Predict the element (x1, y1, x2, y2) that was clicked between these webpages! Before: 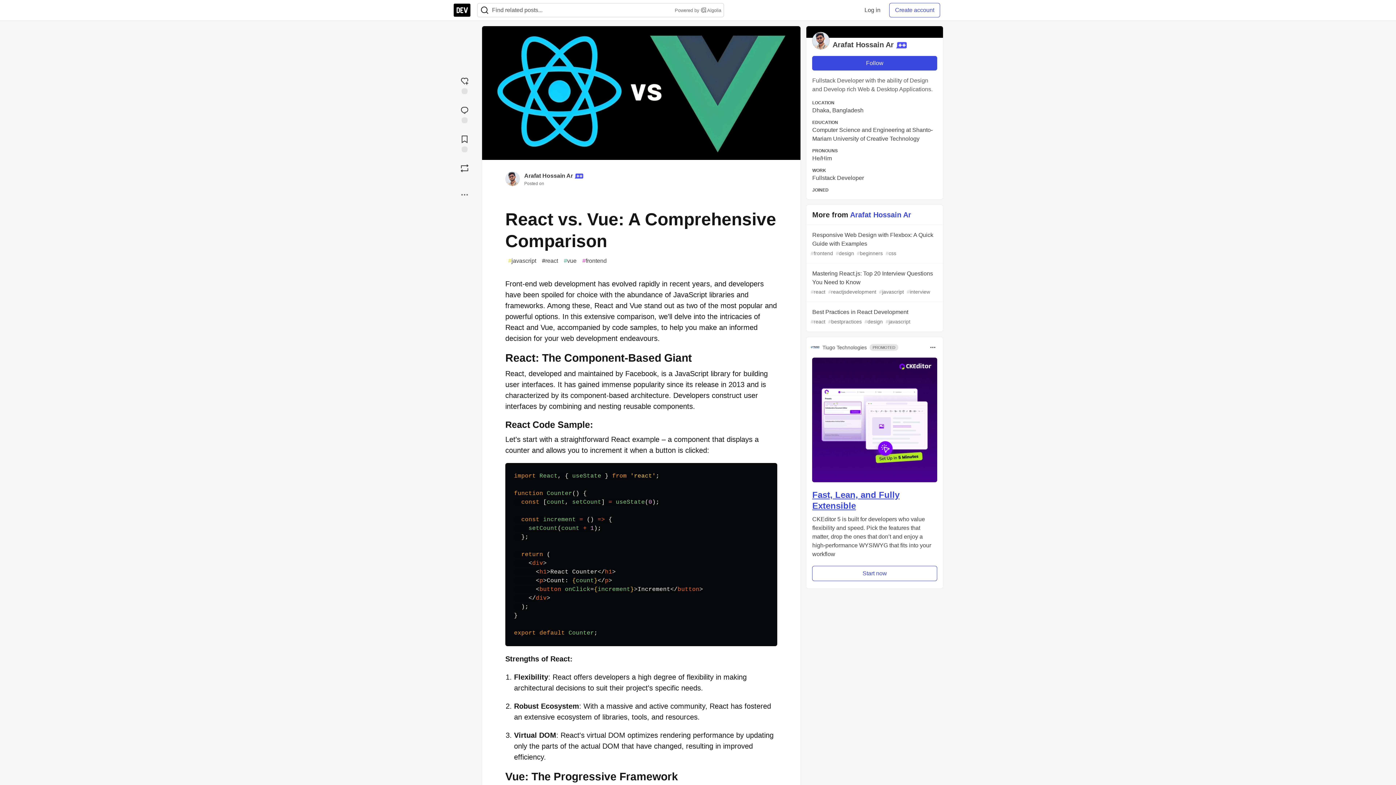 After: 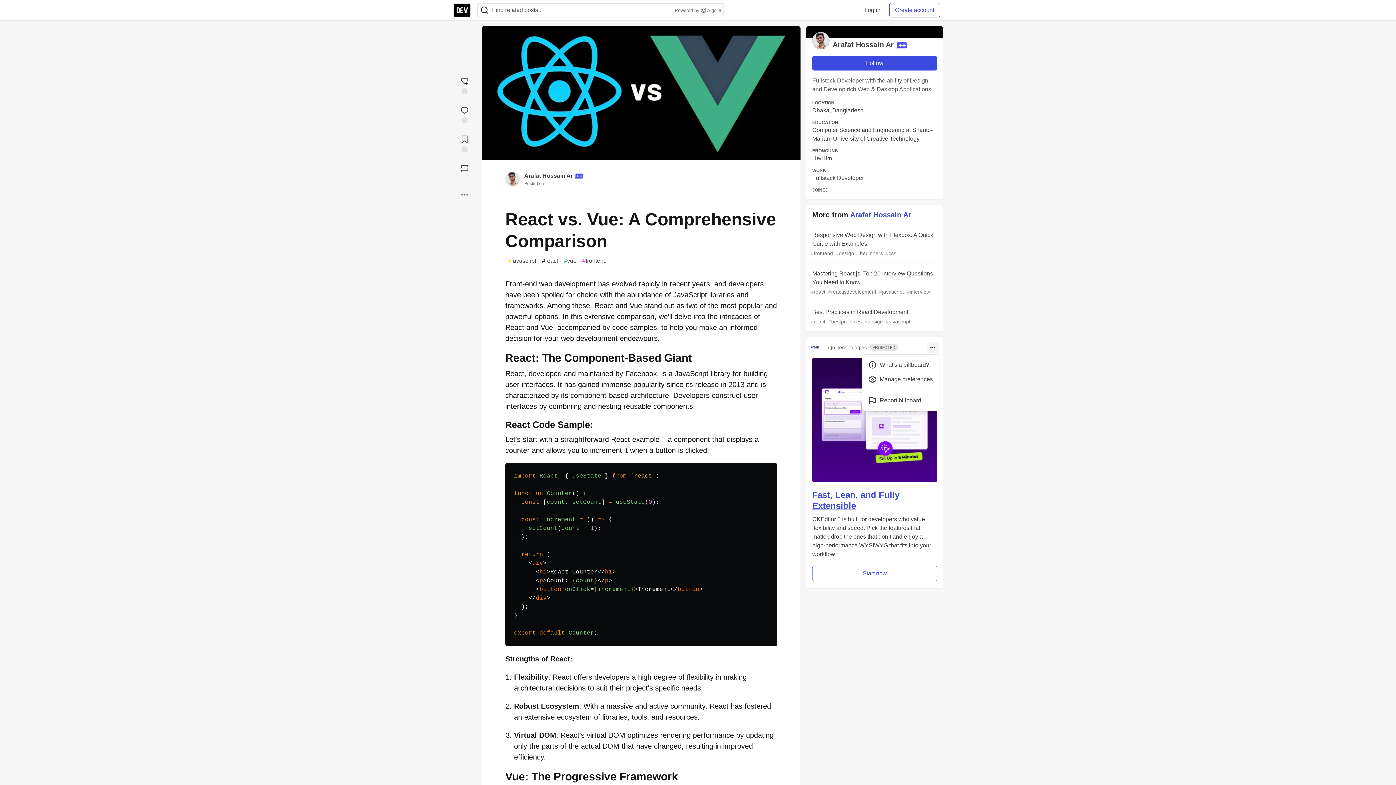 Action: bbox: (927, 341, 938, 353) label: Toggle dropdown menu